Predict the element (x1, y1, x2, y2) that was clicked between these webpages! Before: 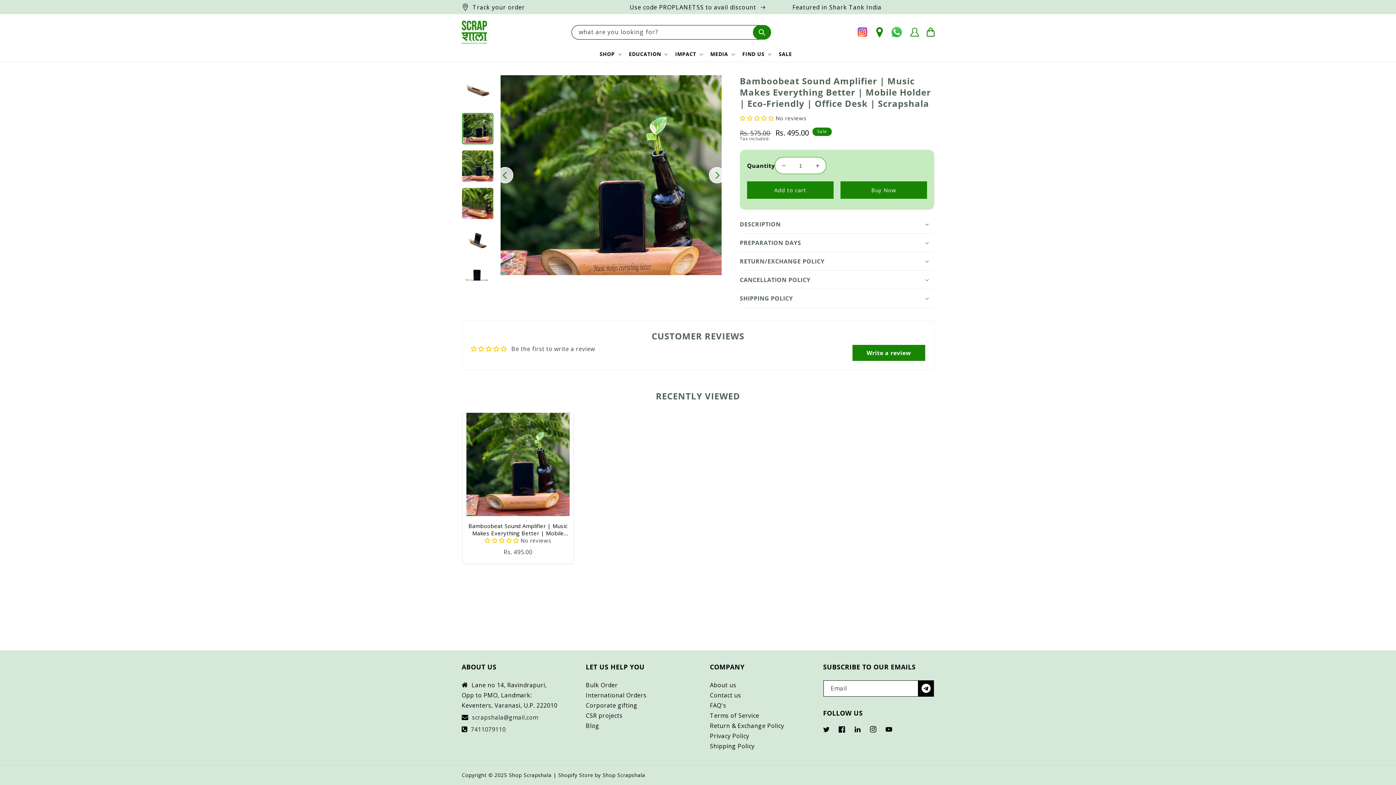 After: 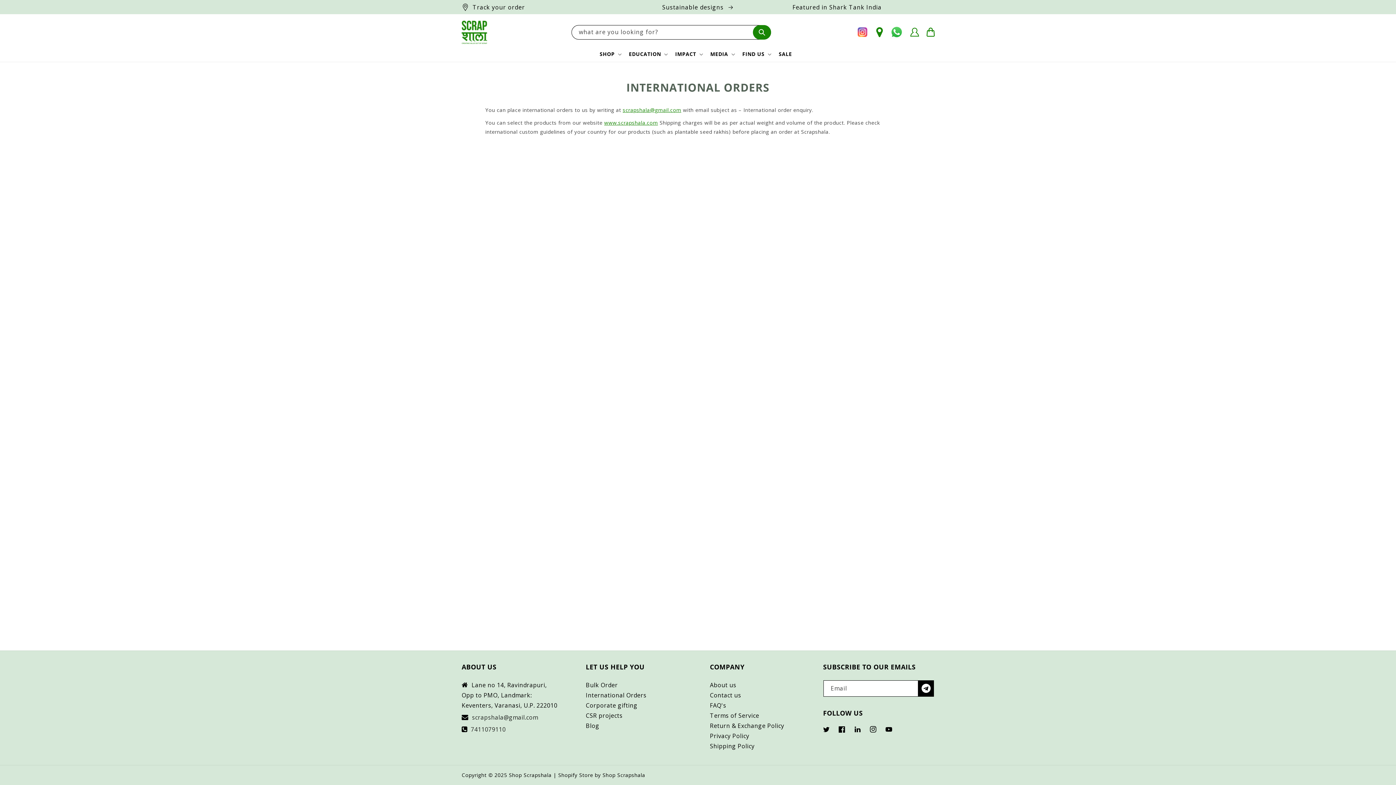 Action: bbox: (585, 690, 646, 700) label: International Orders